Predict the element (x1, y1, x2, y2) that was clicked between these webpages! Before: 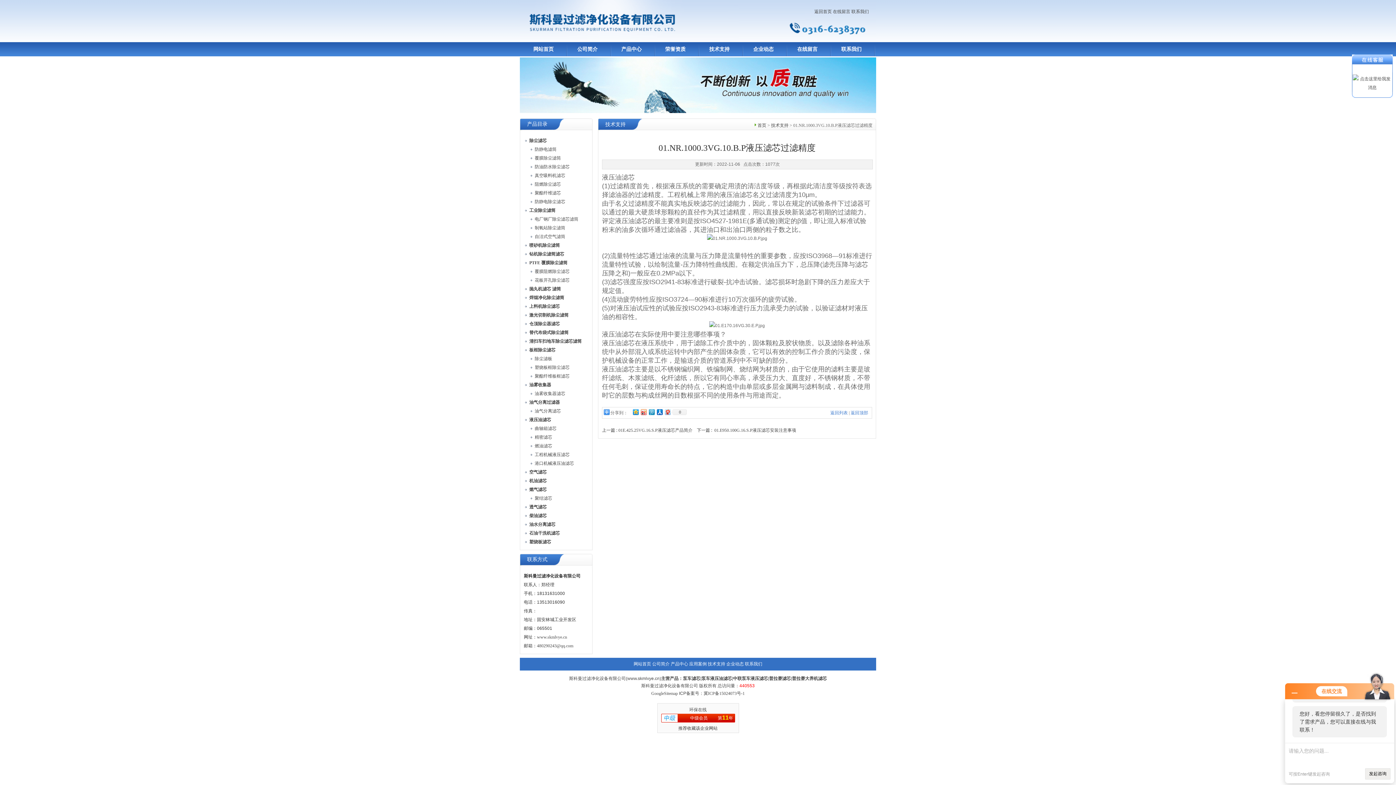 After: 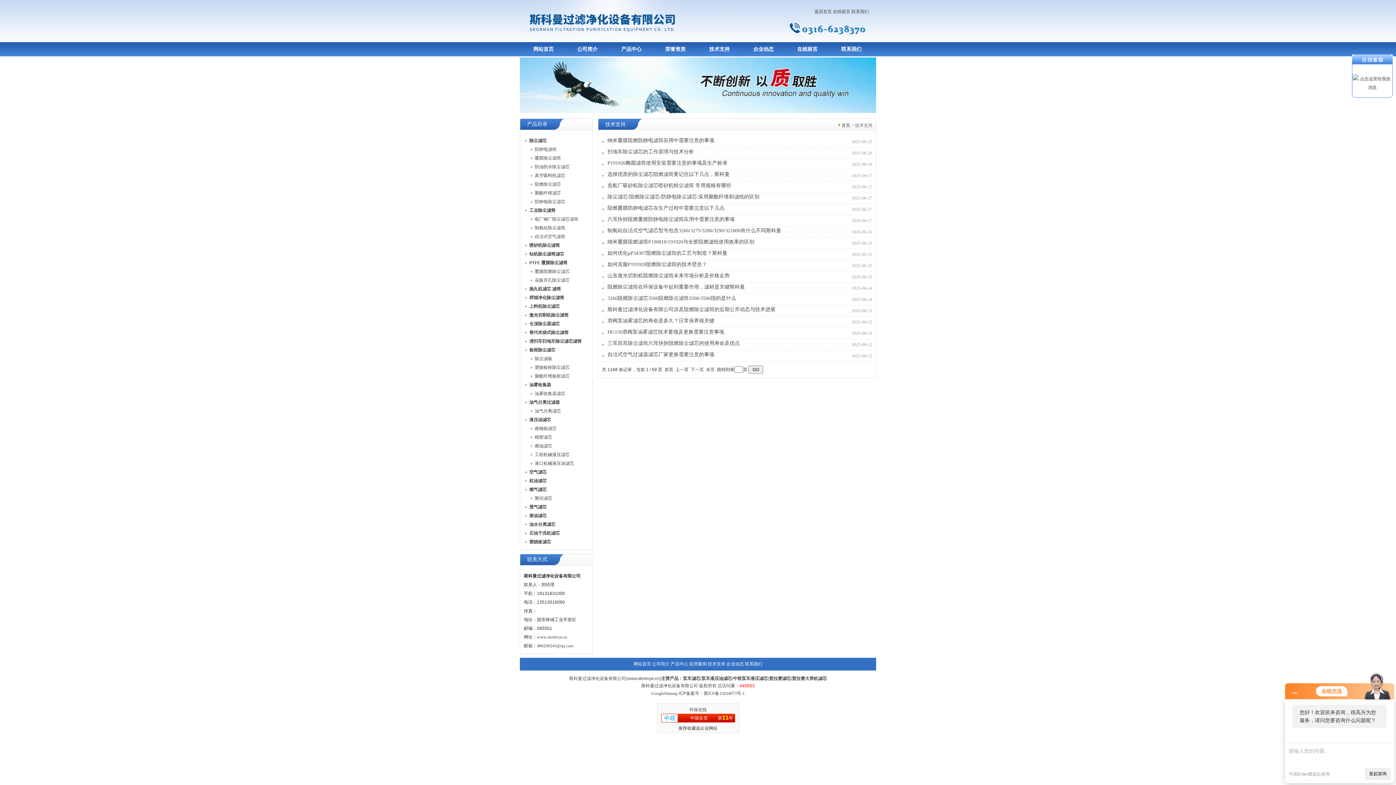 Action: bbox: (830, 410, 848, 415) label: 返回列表